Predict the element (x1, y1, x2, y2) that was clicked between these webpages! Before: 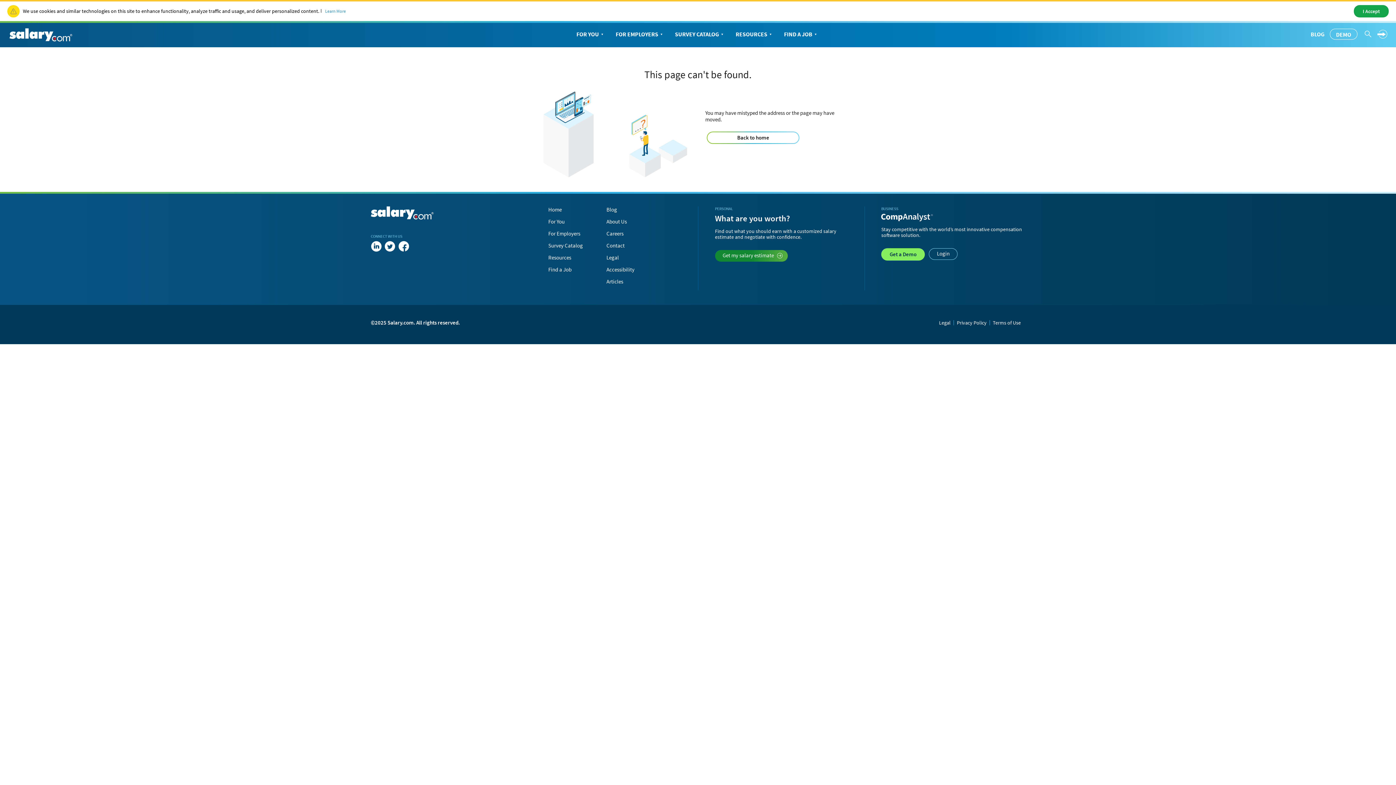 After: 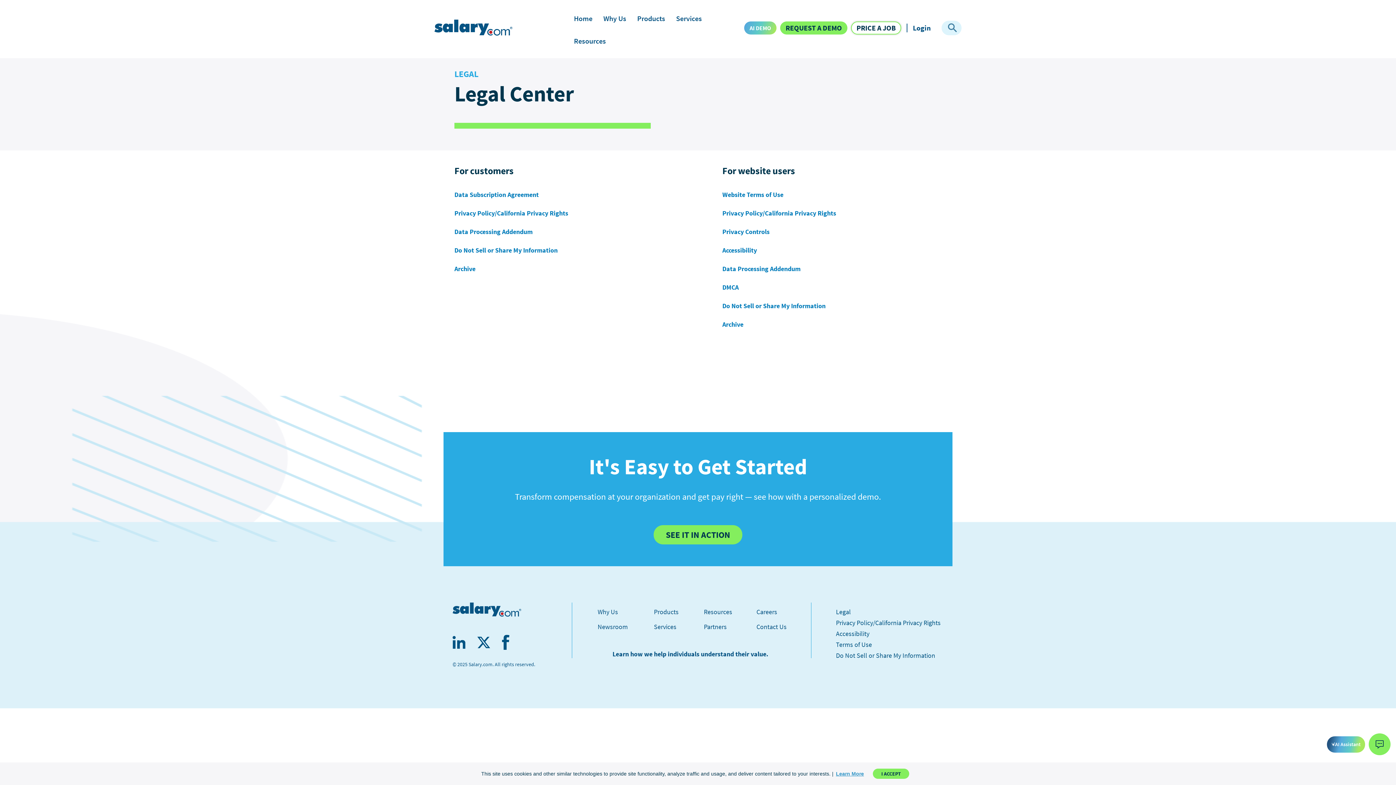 Action: label: Legal bbox: (606, 254, 619, 261)